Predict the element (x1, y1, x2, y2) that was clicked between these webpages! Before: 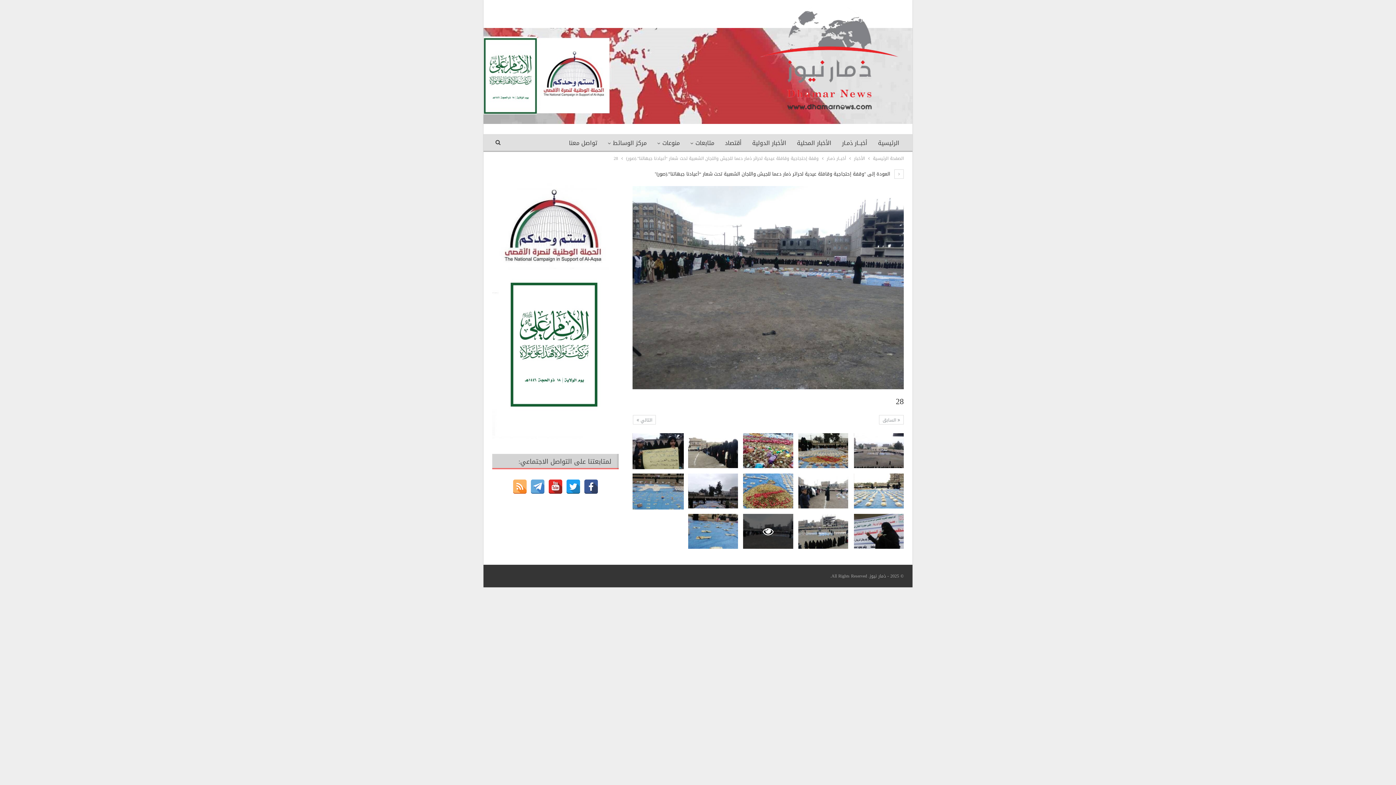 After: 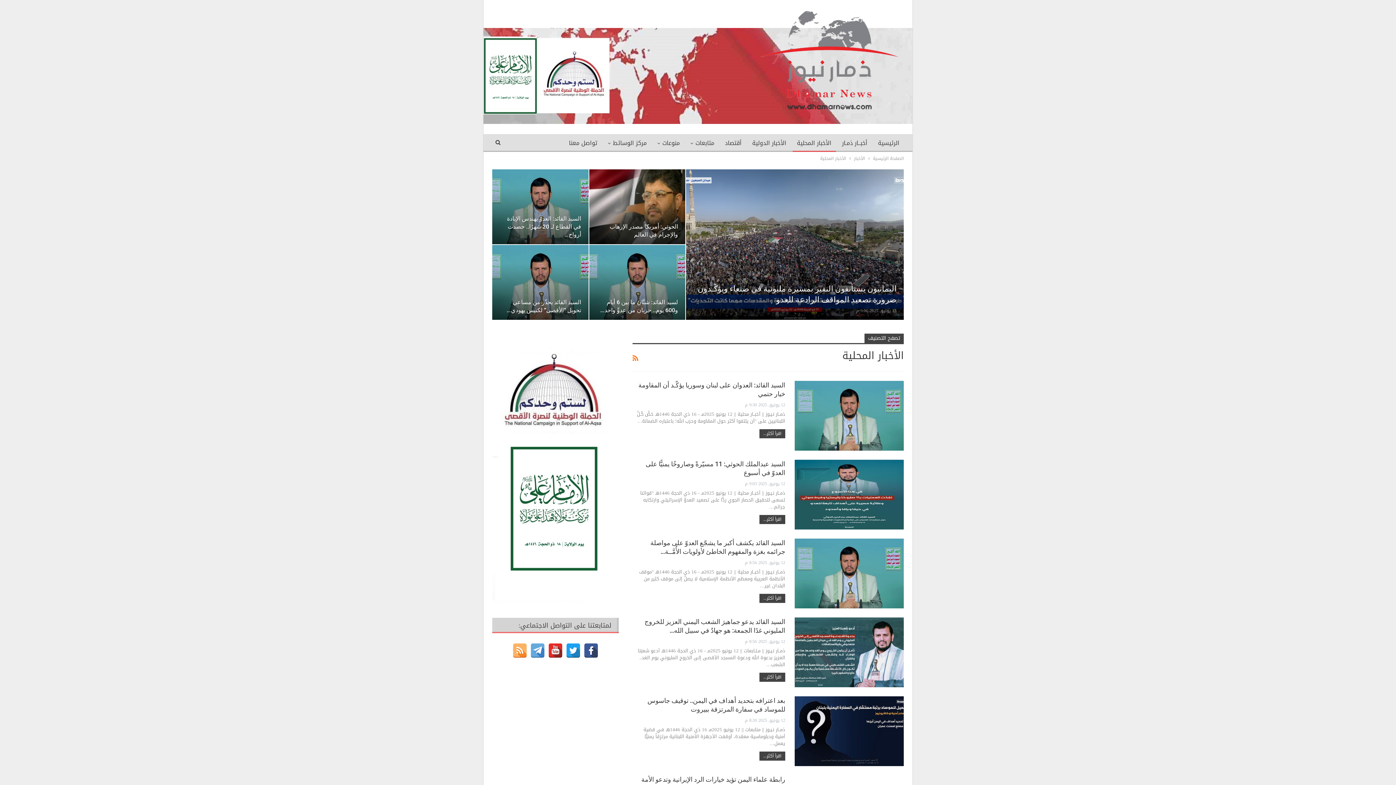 Action: bbox: (792, 134, 836, 152) label: الأخبار المحلية